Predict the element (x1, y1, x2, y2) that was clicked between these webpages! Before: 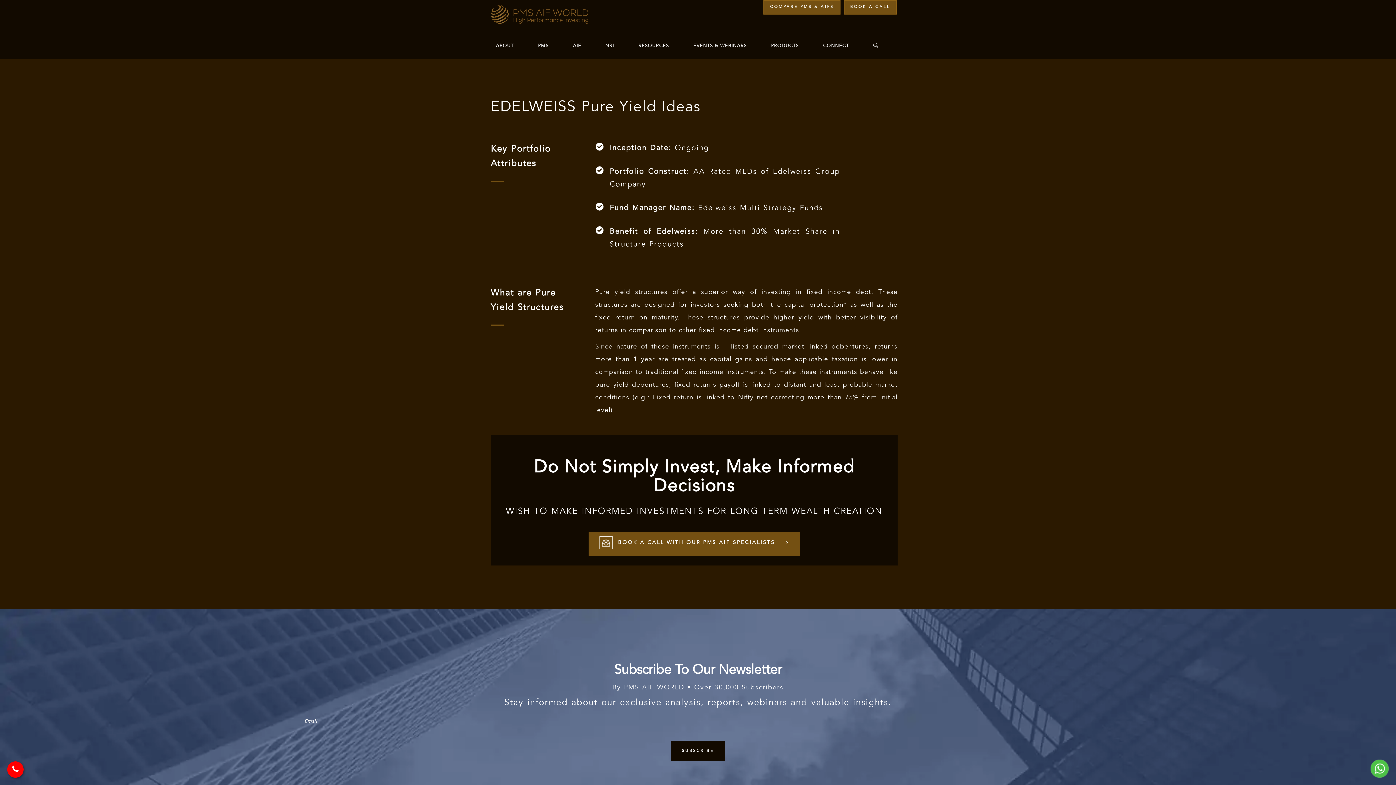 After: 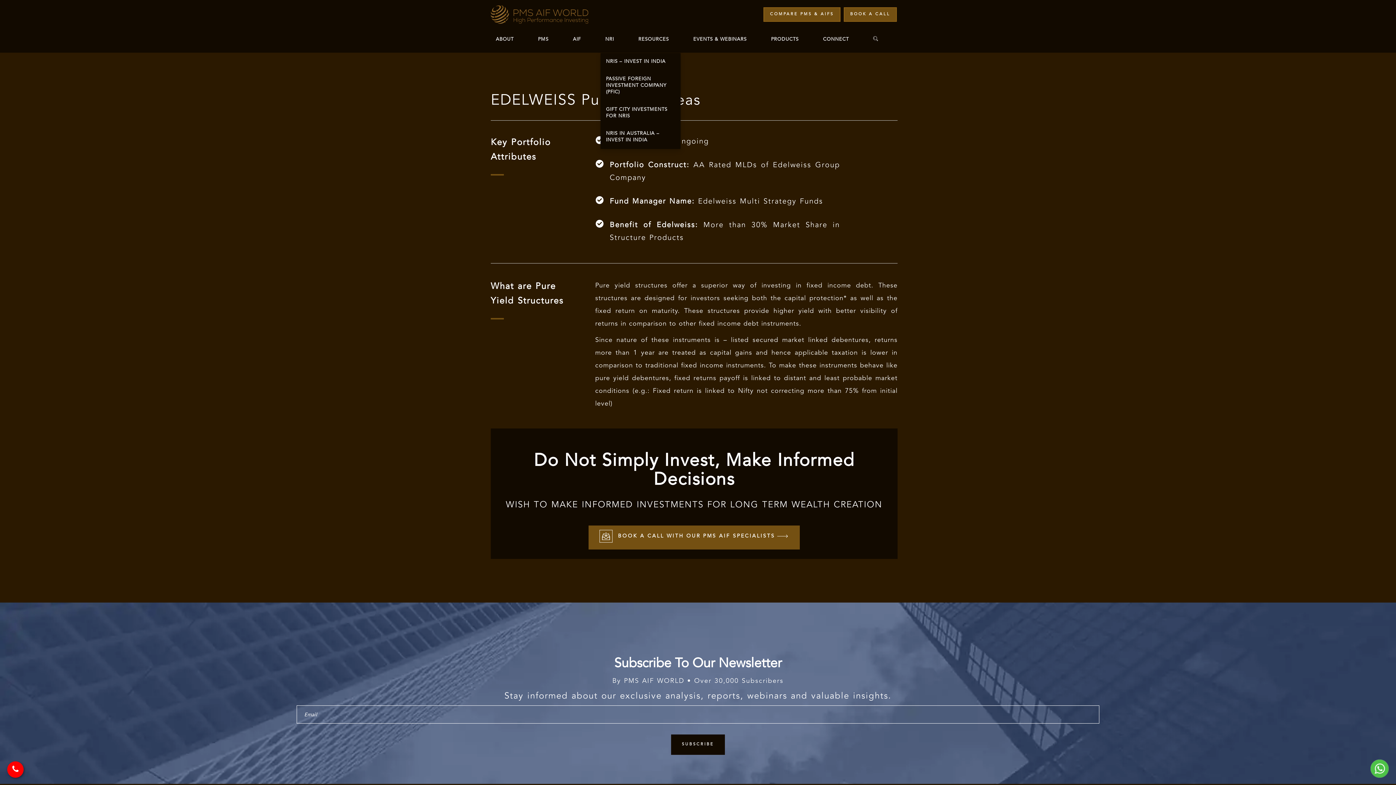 Action: label: NRI bbox: (600, 32, 619, 59)